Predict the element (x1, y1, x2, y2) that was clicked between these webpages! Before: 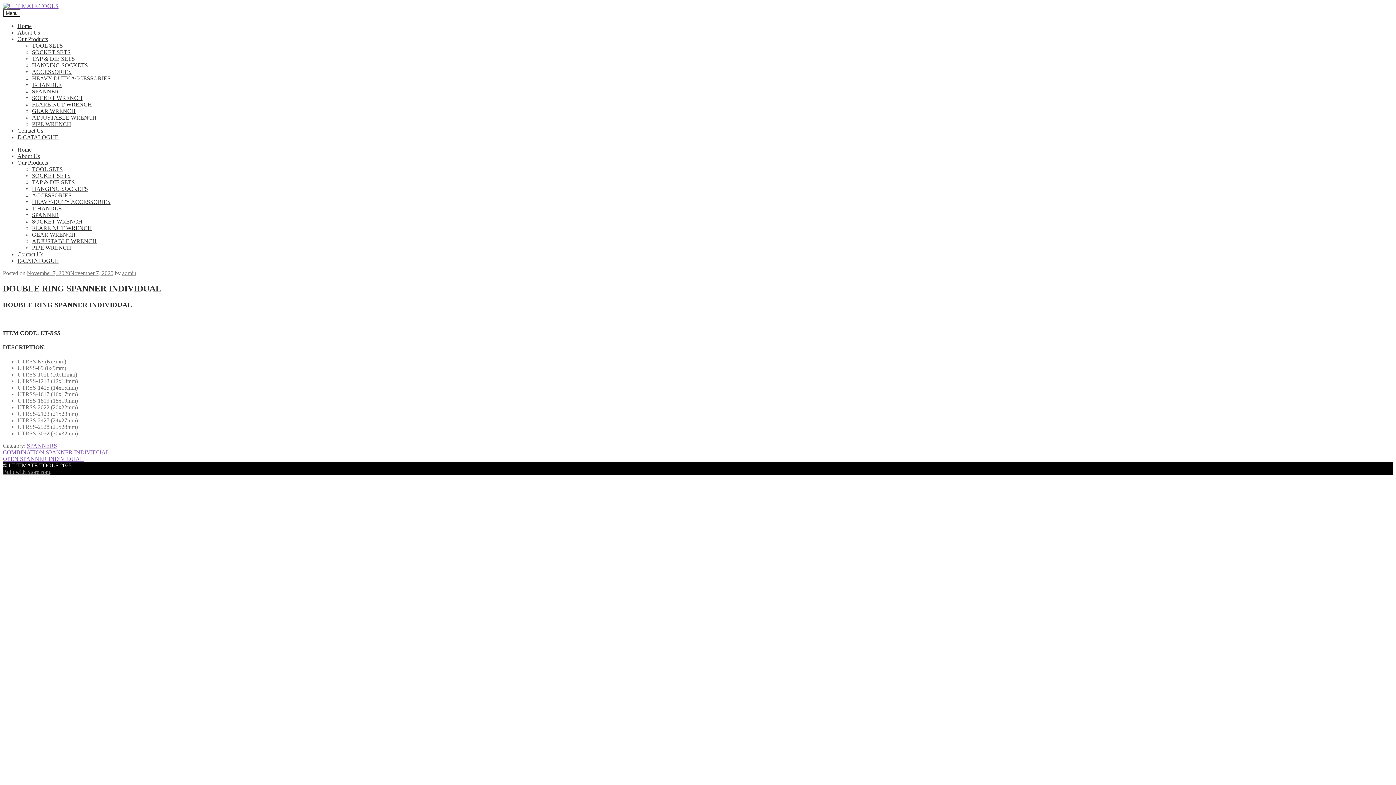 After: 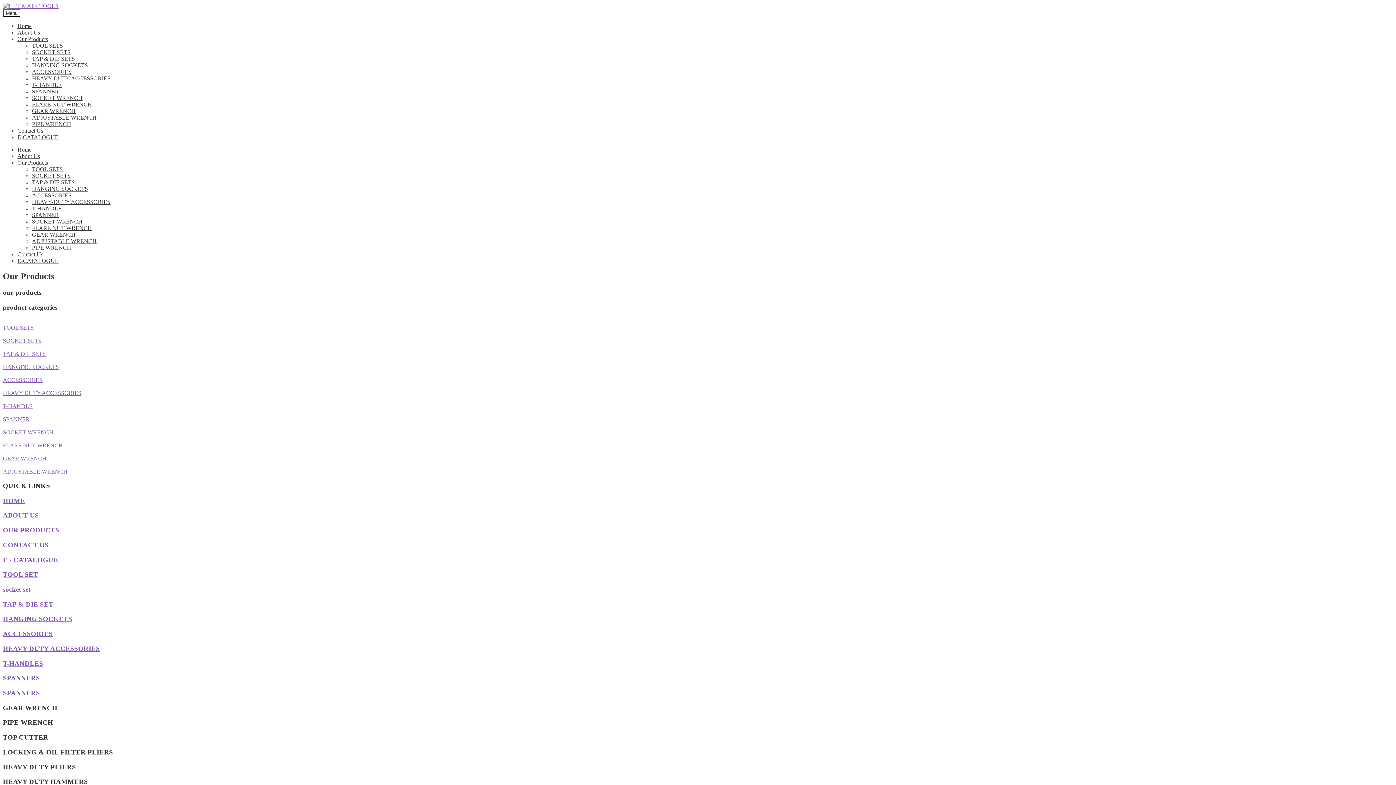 Action: bbox: (17, 36, 48, 42) label: Our Products